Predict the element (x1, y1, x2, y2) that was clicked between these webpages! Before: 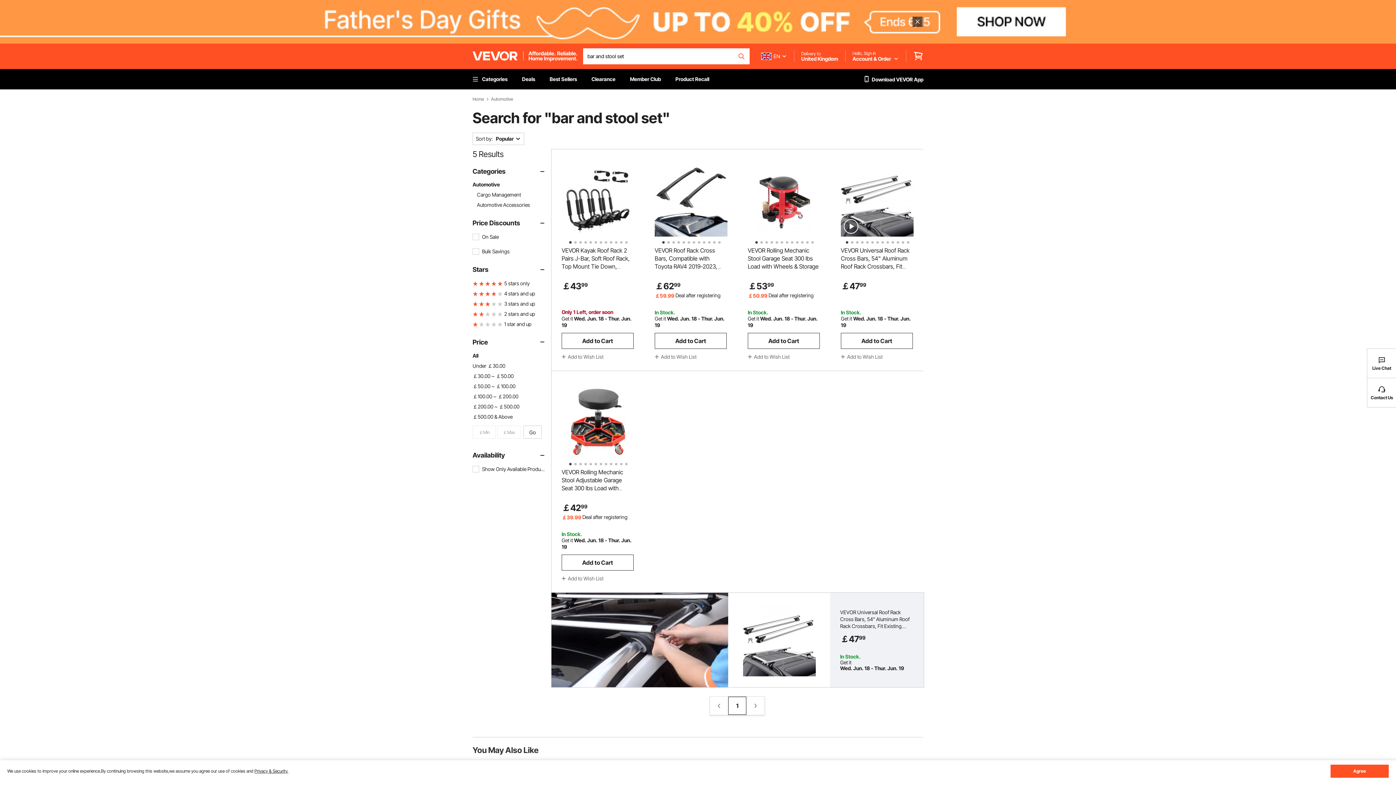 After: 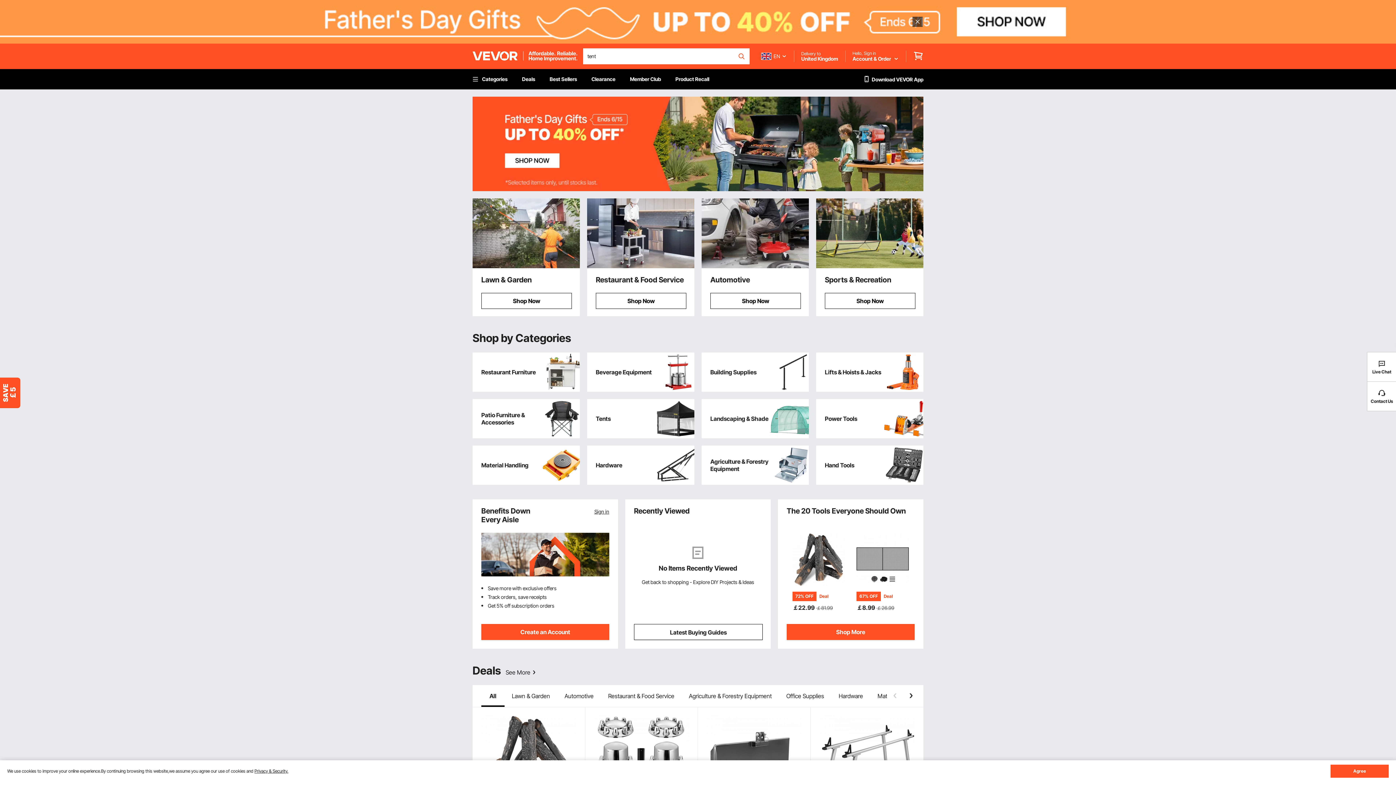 Action: bbox: (472, 96, 484, 101) label: Home